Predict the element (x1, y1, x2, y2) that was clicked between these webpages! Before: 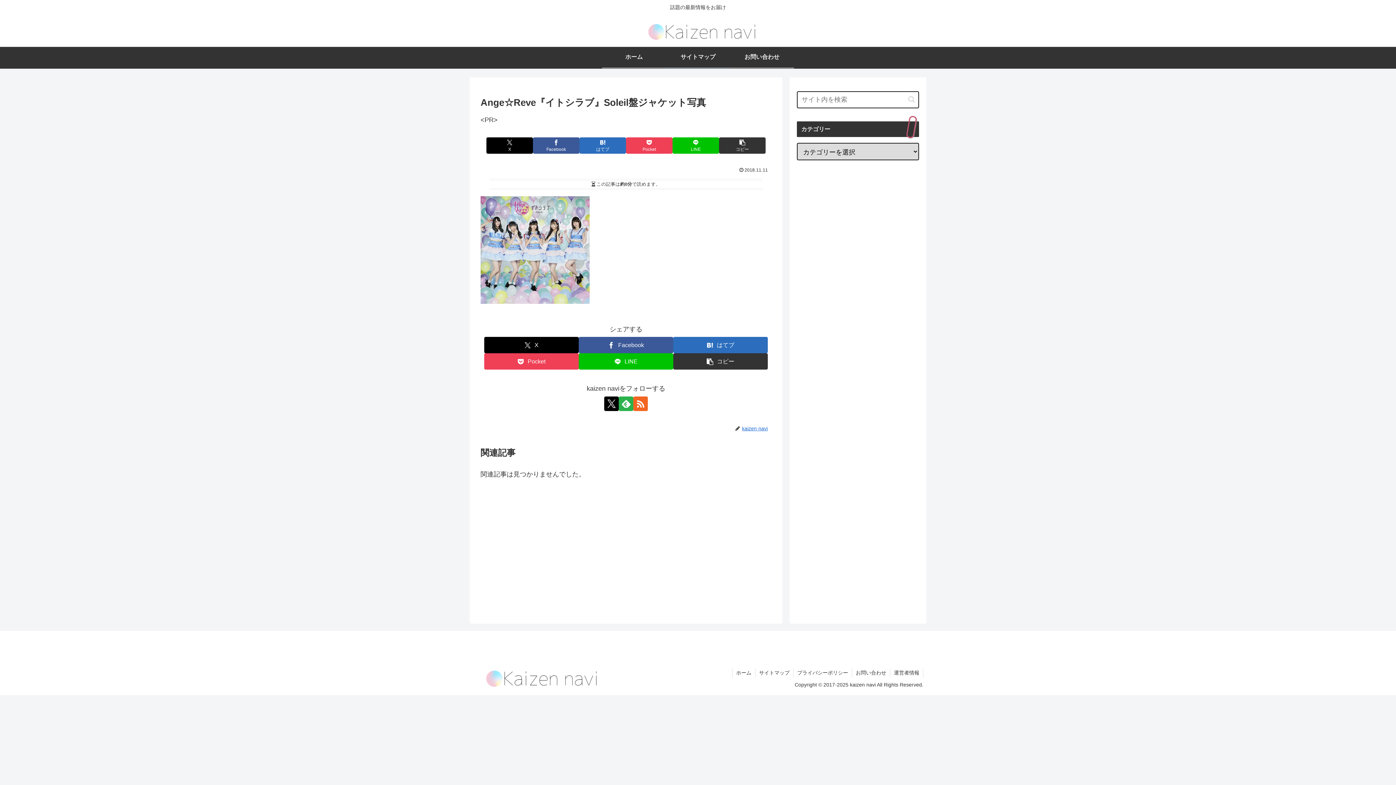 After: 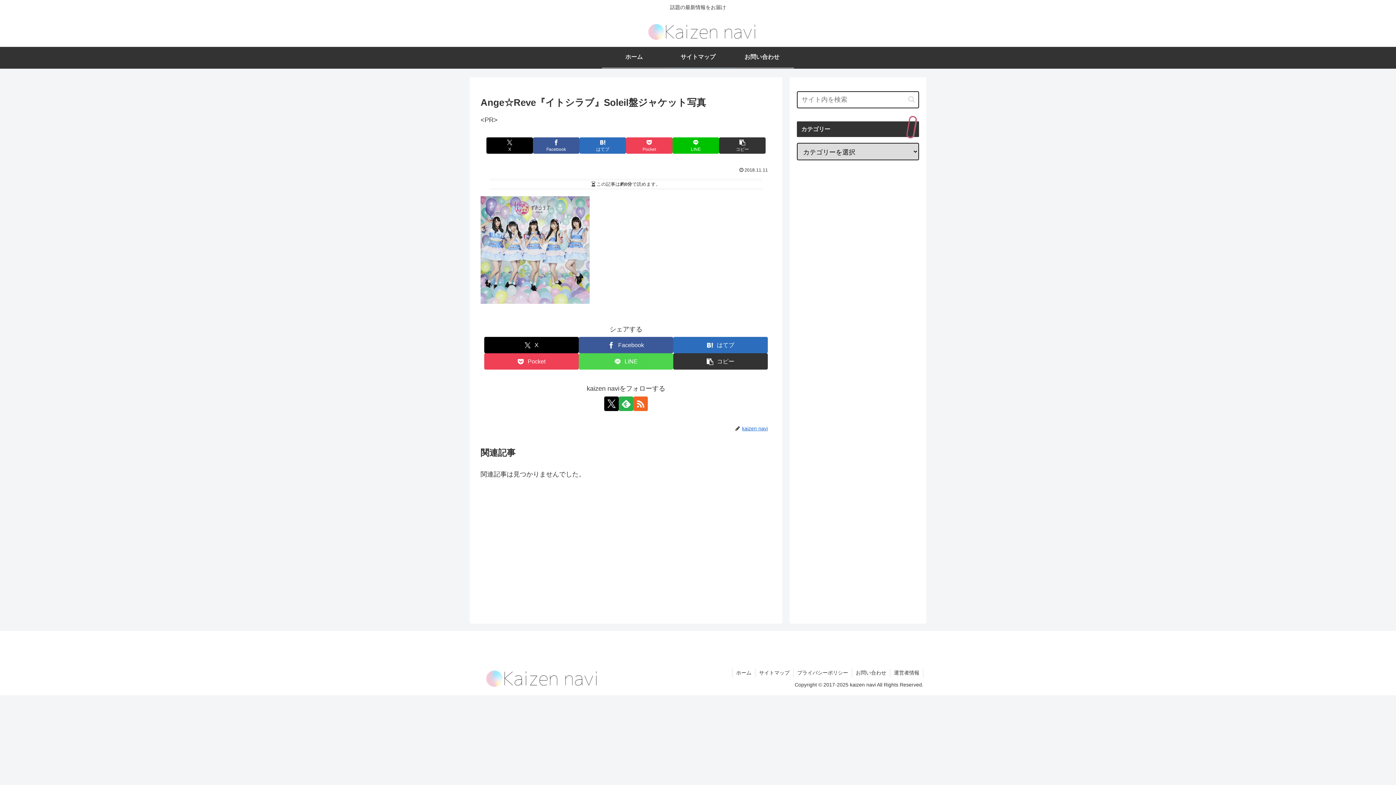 Action: bbox: (578, 353, 673, 369) label: LINEでシェア